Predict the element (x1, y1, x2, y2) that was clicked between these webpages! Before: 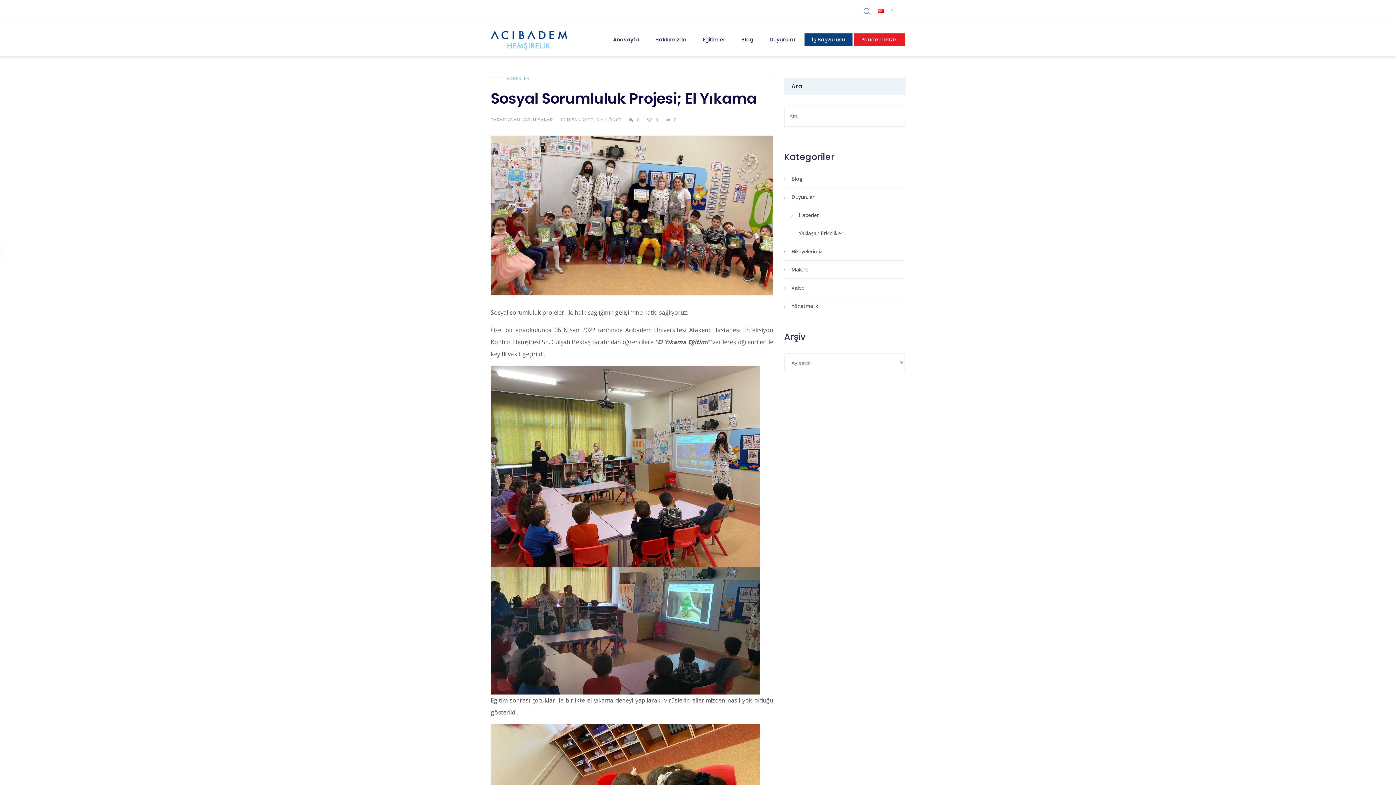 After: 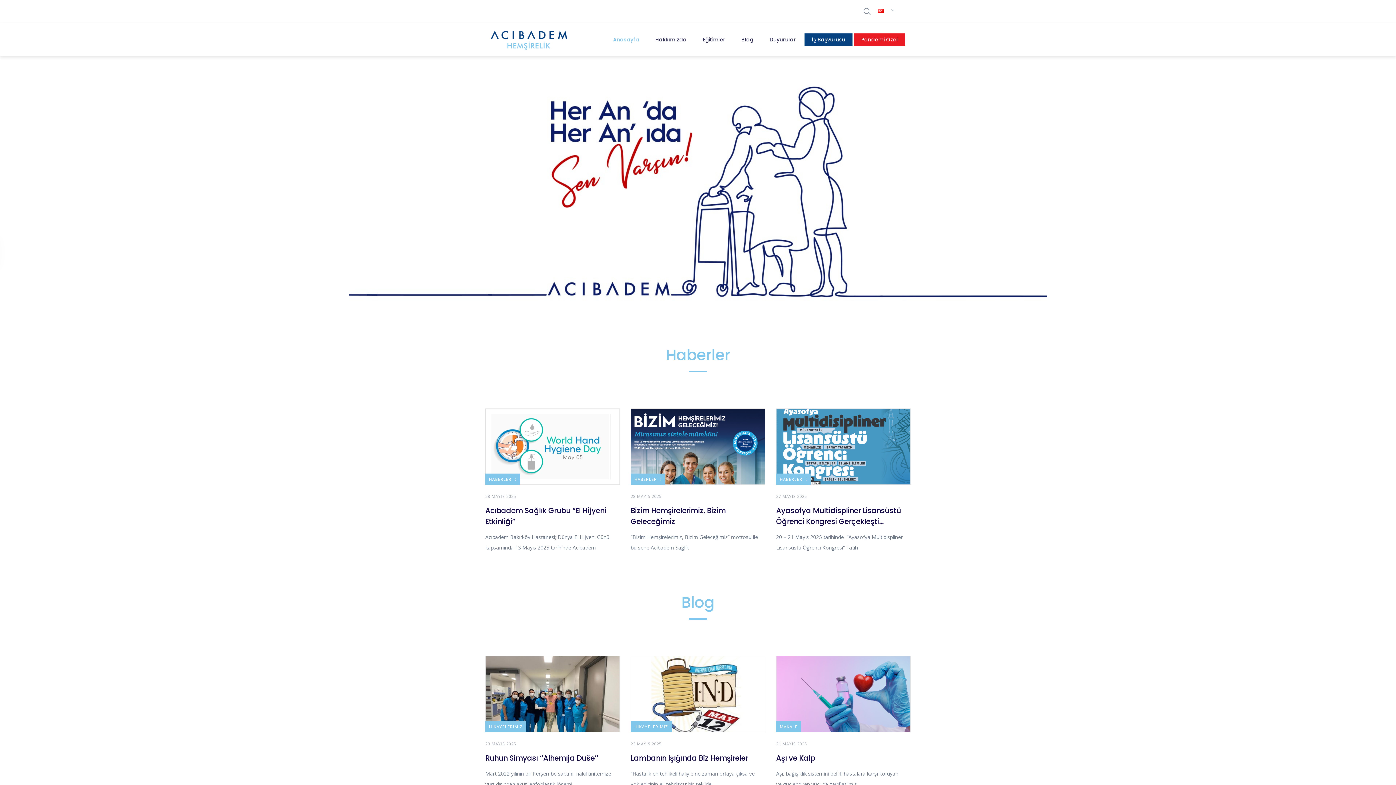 Action: label: Anasayfa
Anasayfa bbox: (605, 33, 646, 45)